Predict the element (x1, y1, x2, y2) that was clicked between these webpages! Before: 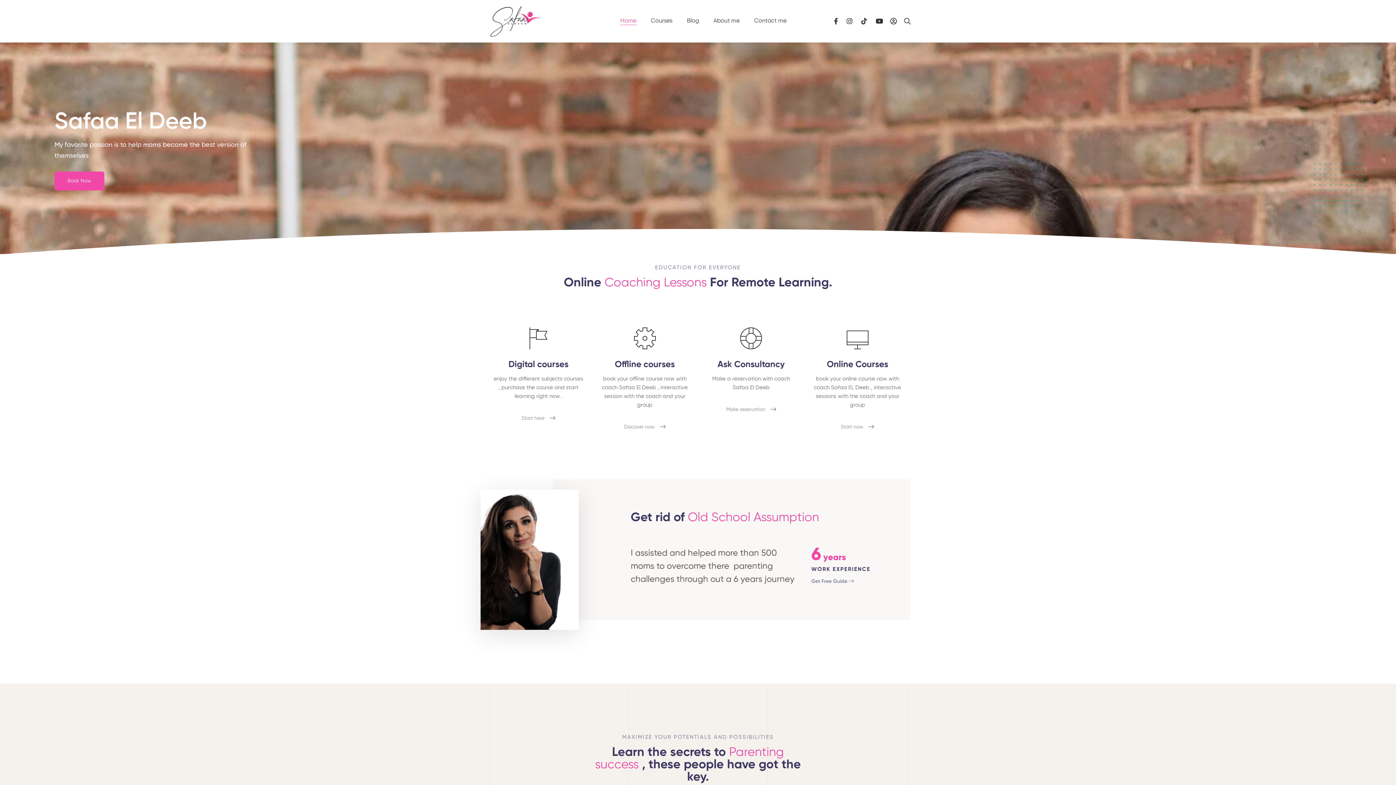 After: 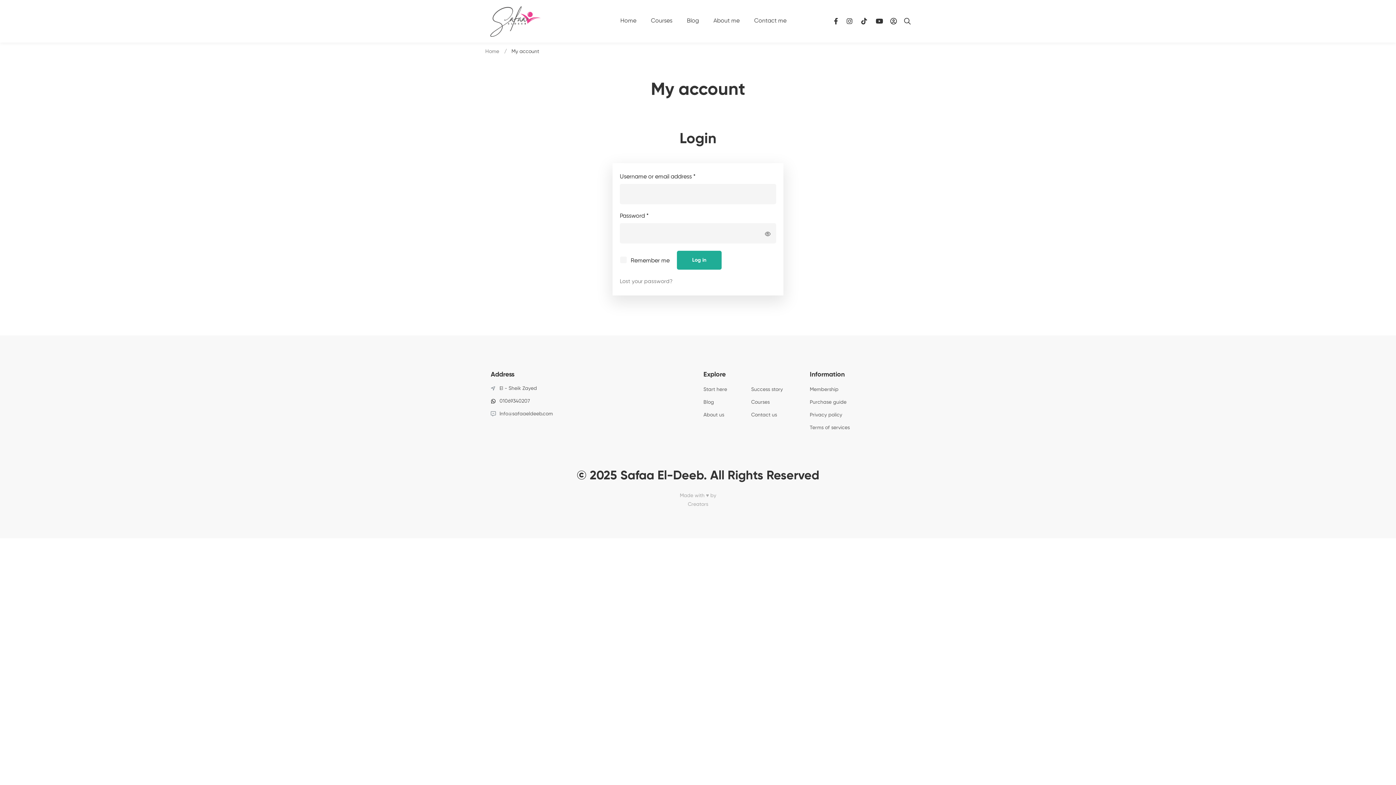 Action: bbox: (886, 15, 900, 26)